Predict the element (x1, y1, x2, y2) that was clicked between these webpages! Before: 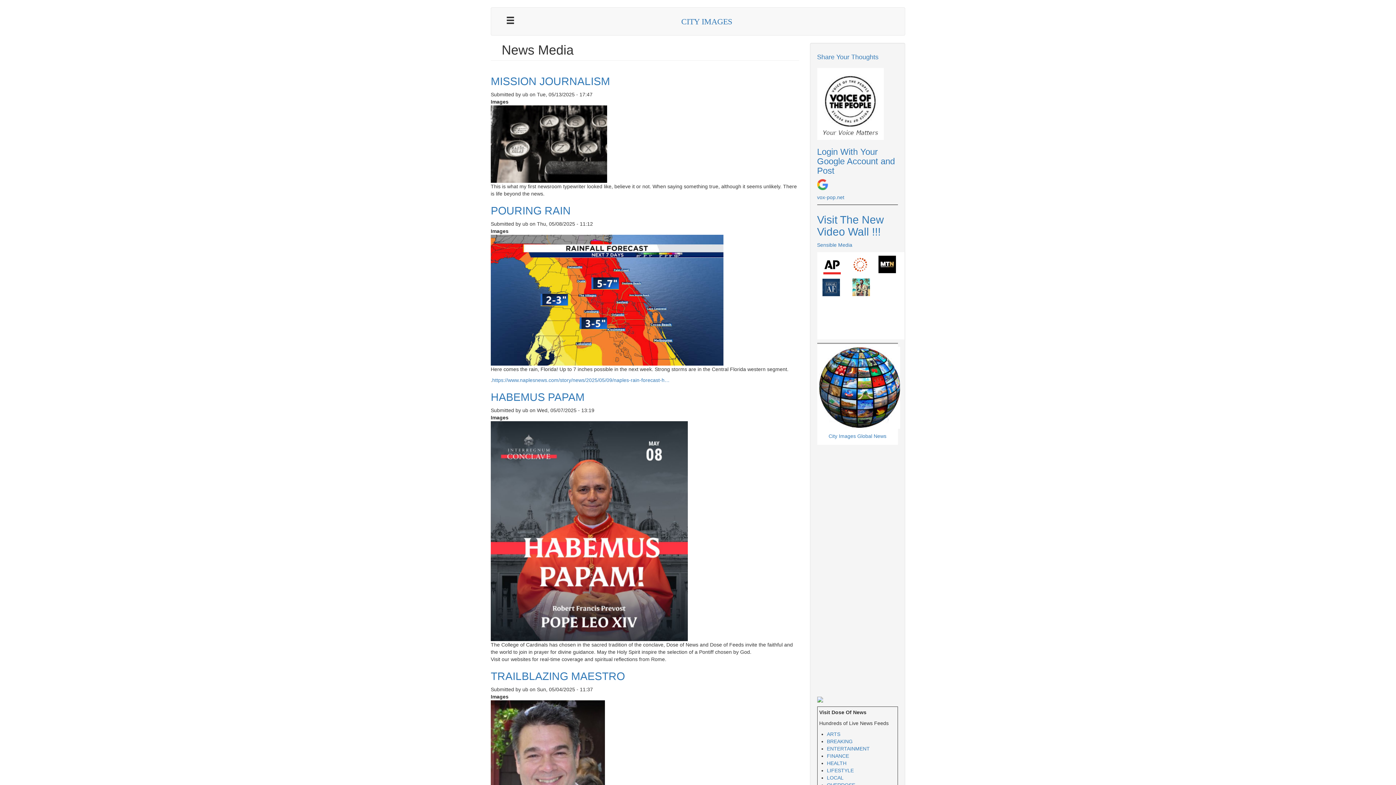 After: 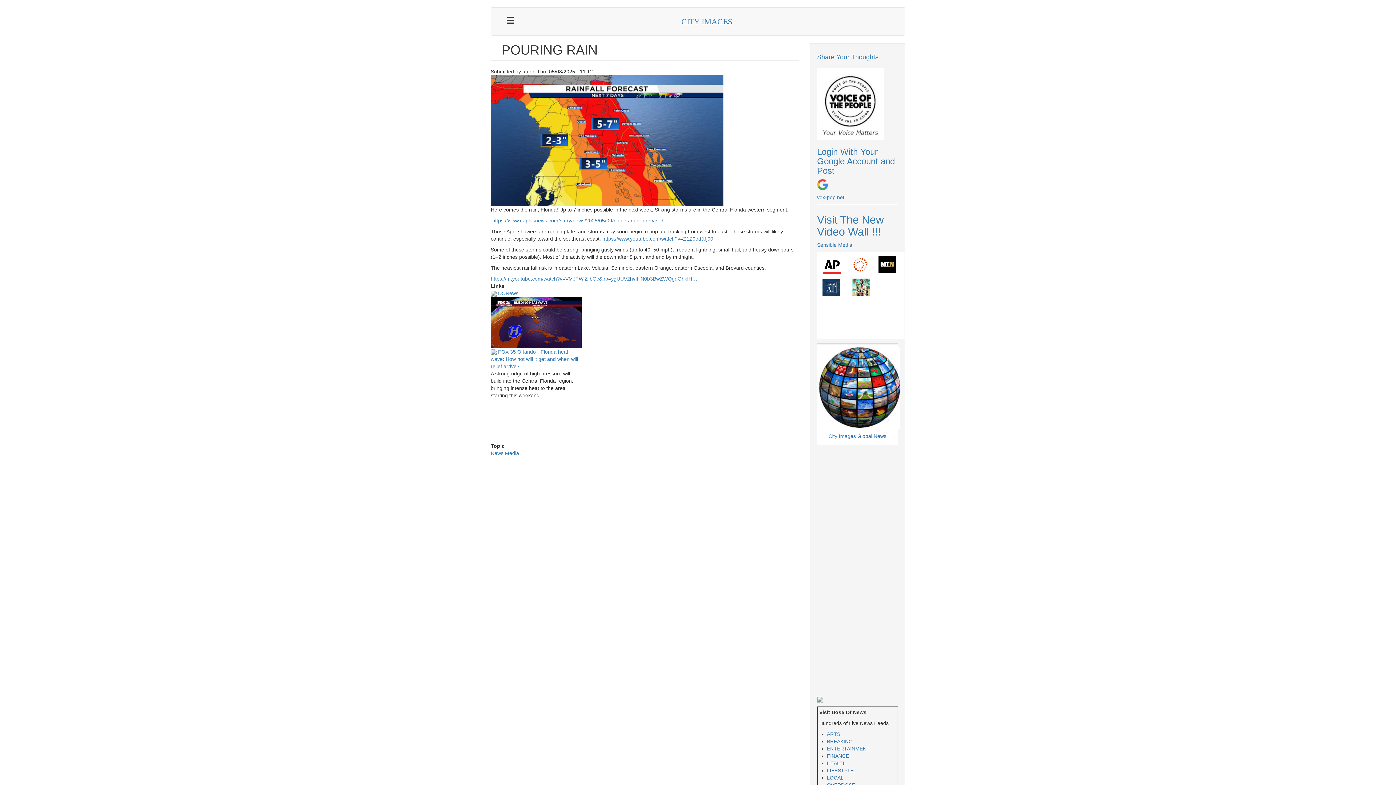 Action: label: POURING RAIN bbox: (490, 204, 570, 216)